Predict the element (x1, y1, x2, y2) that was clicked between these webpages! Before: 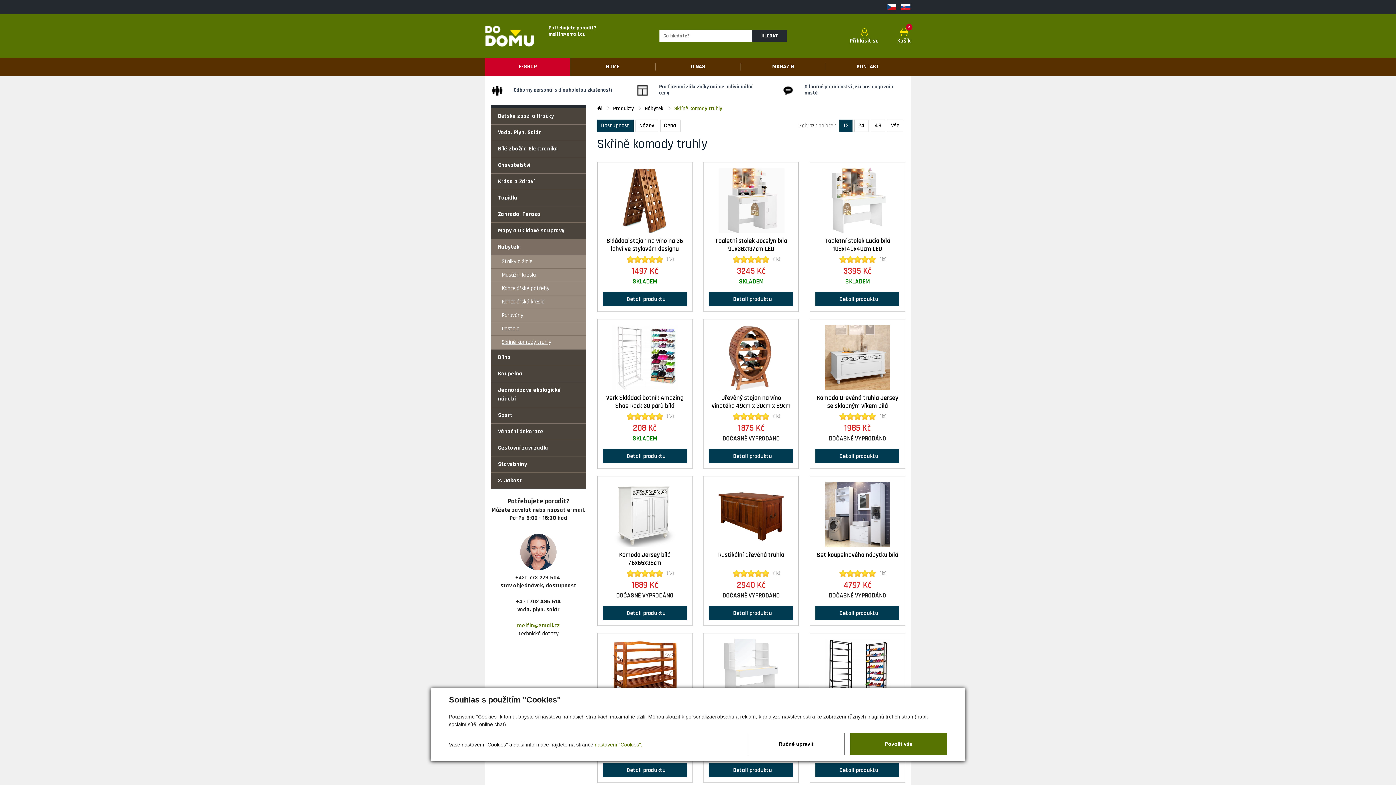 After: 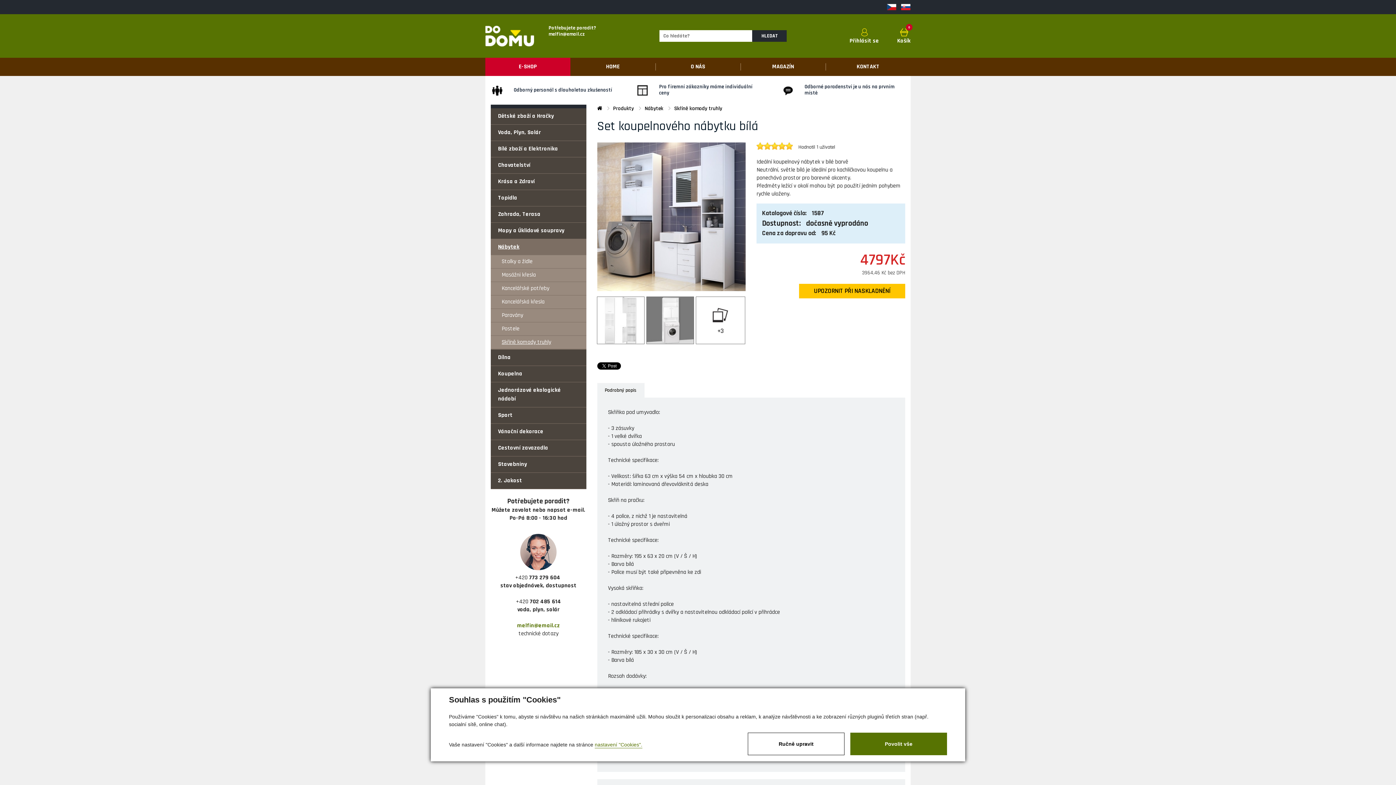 Action: bbox: (824, 511, 890, 518)